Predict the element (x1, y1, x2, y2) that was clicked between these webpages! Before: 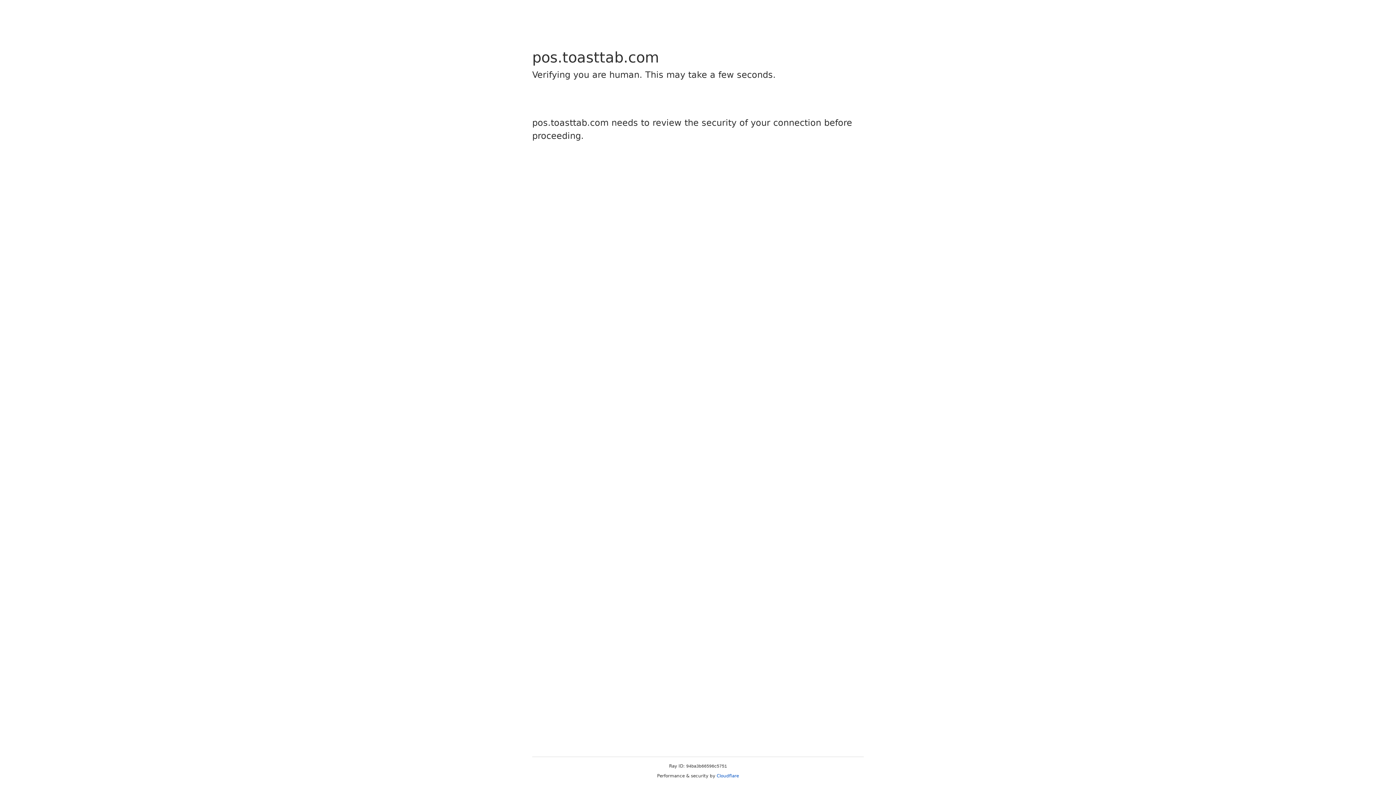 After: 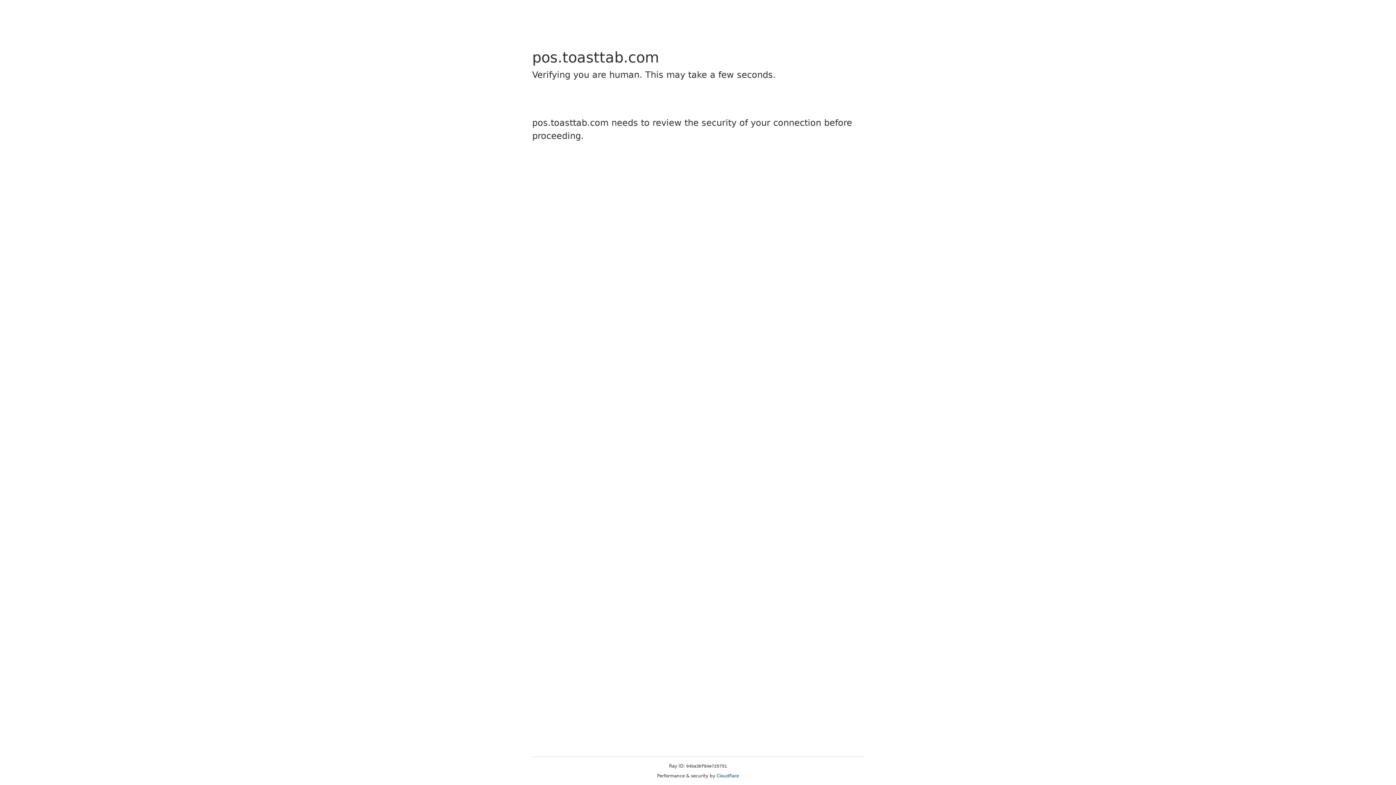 Action: label: Cloudflare bbox: (716, 773, 739, 778)